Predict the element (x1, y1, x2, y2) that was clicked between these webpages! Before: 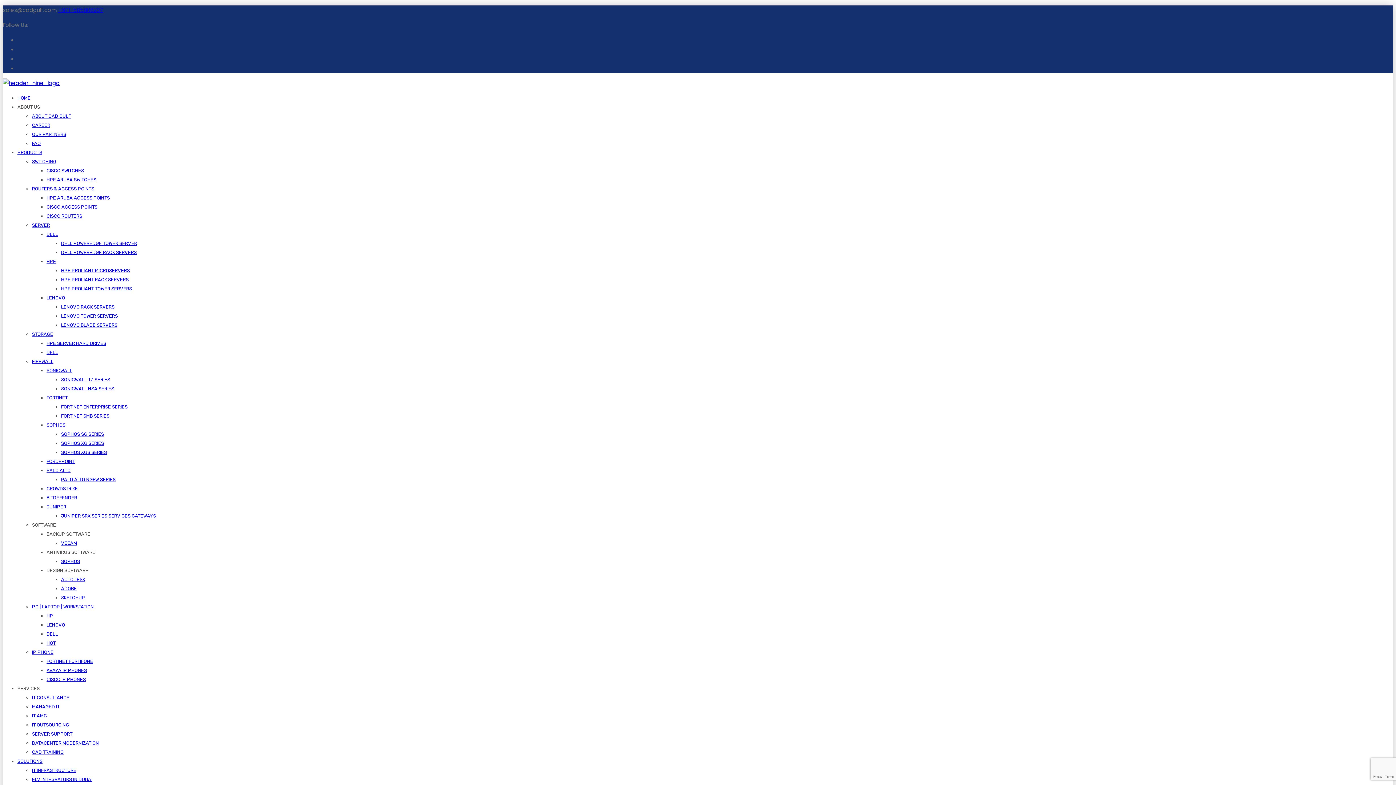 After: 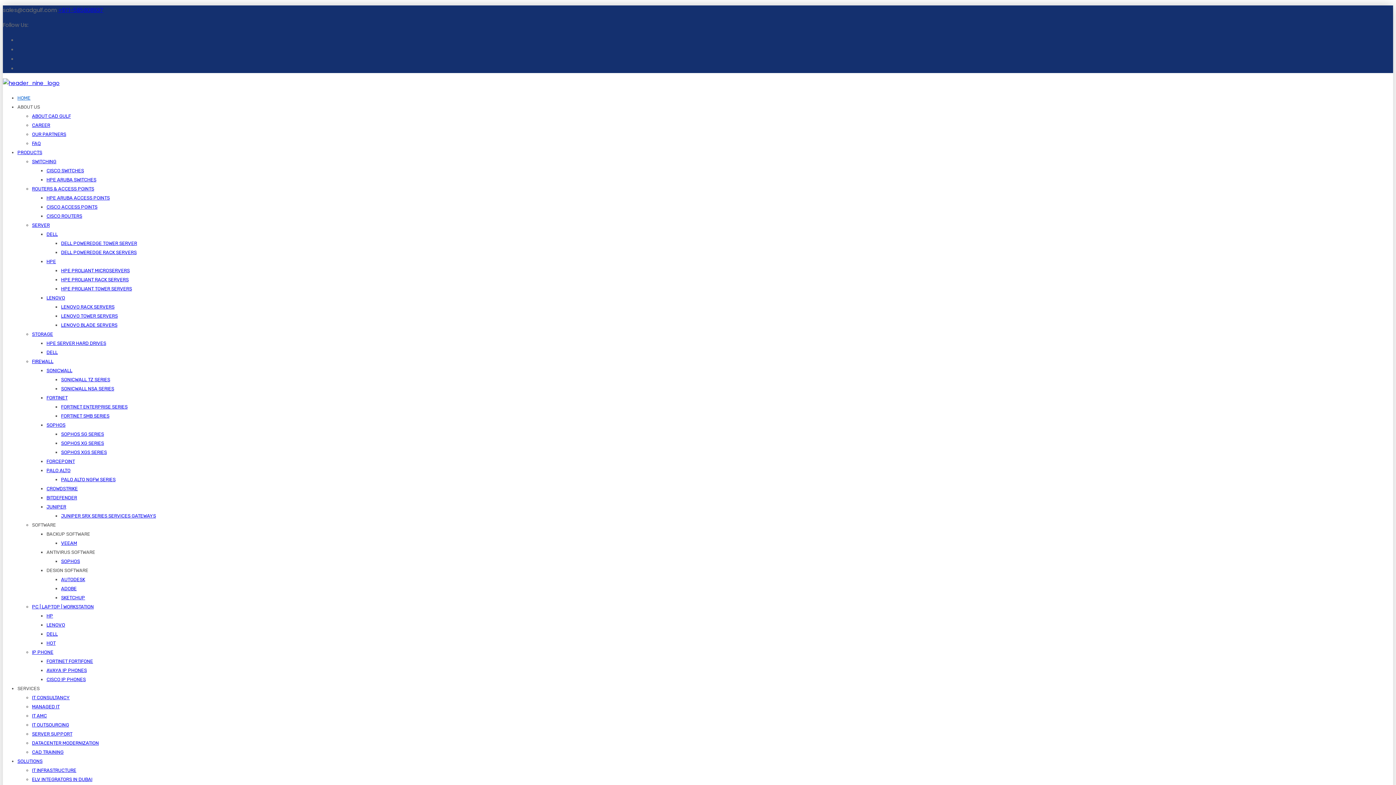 Action: label: HOME bbox: (17, 95, 30, 100)